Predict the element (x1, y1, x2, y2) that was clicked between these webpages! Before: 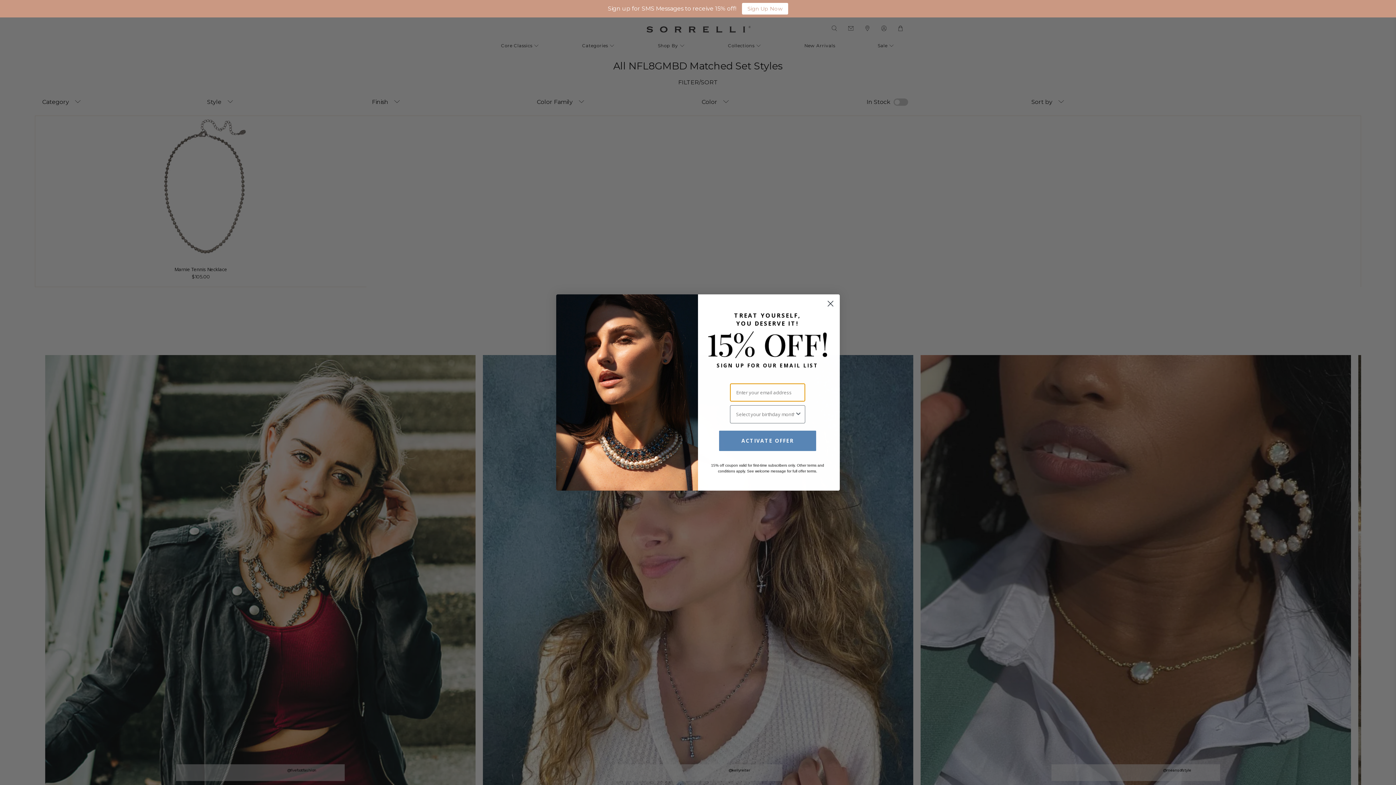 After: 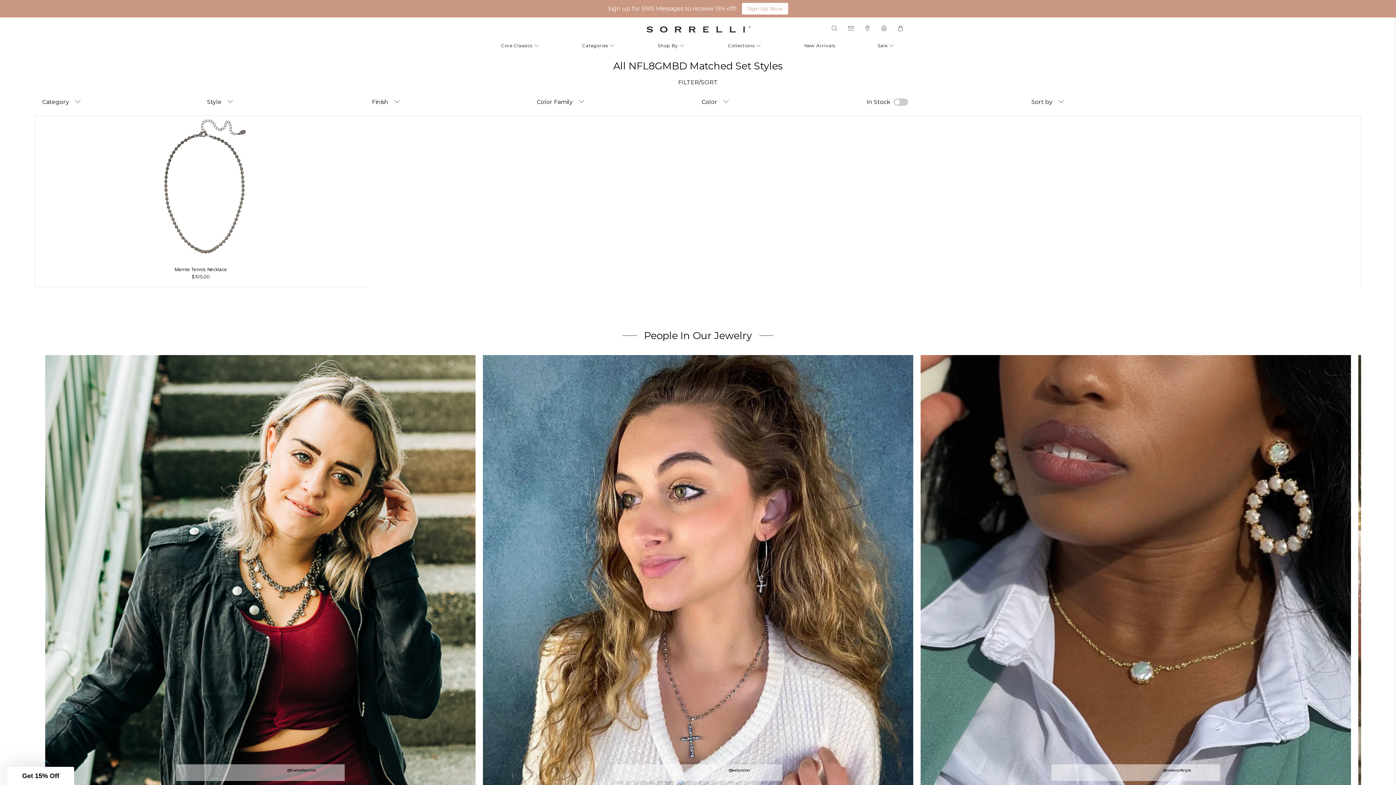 Action: bbox: (824, 318, 837, 331) label: Close dialog